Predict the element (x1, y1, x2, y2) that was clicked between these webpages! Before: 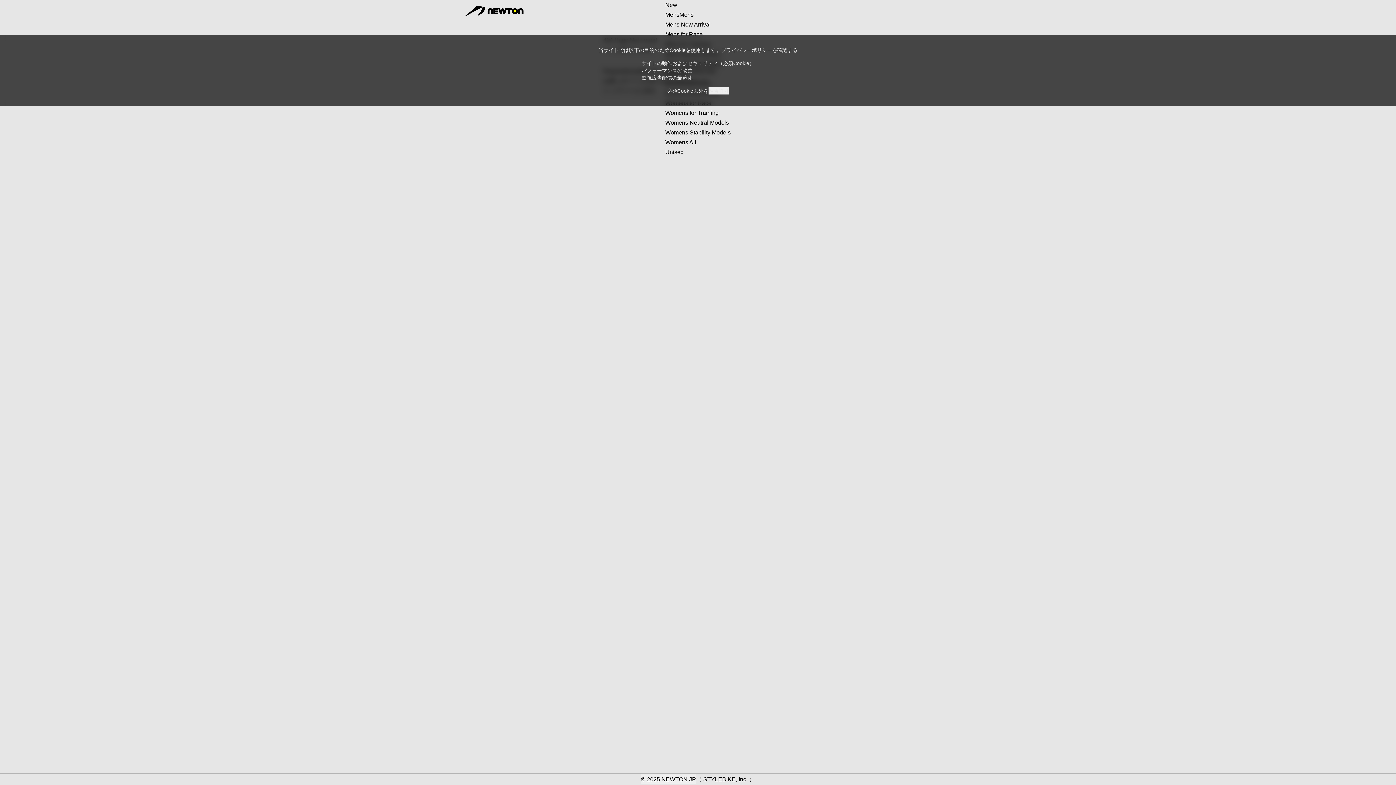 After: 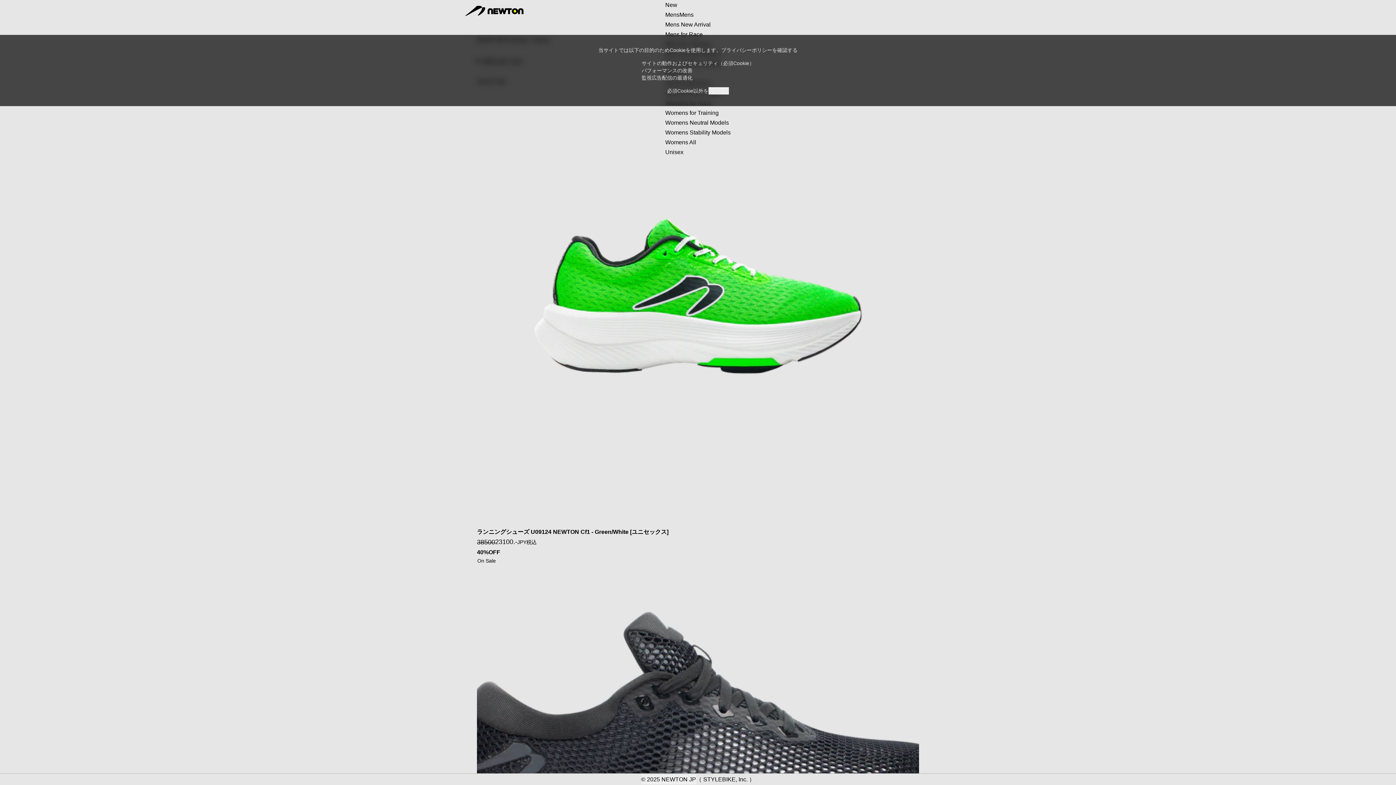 Action: label: Unisex bbox: (665, 149, 683, 155)